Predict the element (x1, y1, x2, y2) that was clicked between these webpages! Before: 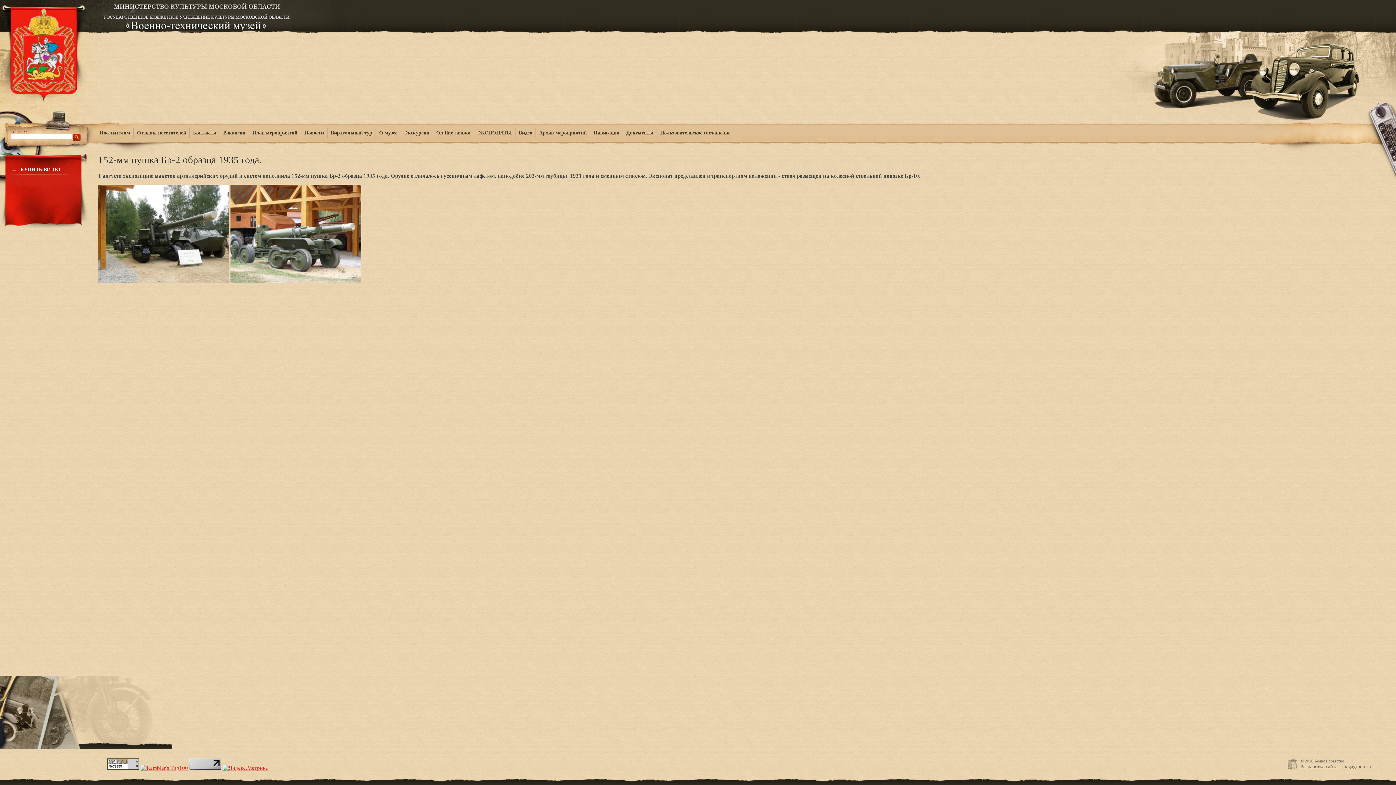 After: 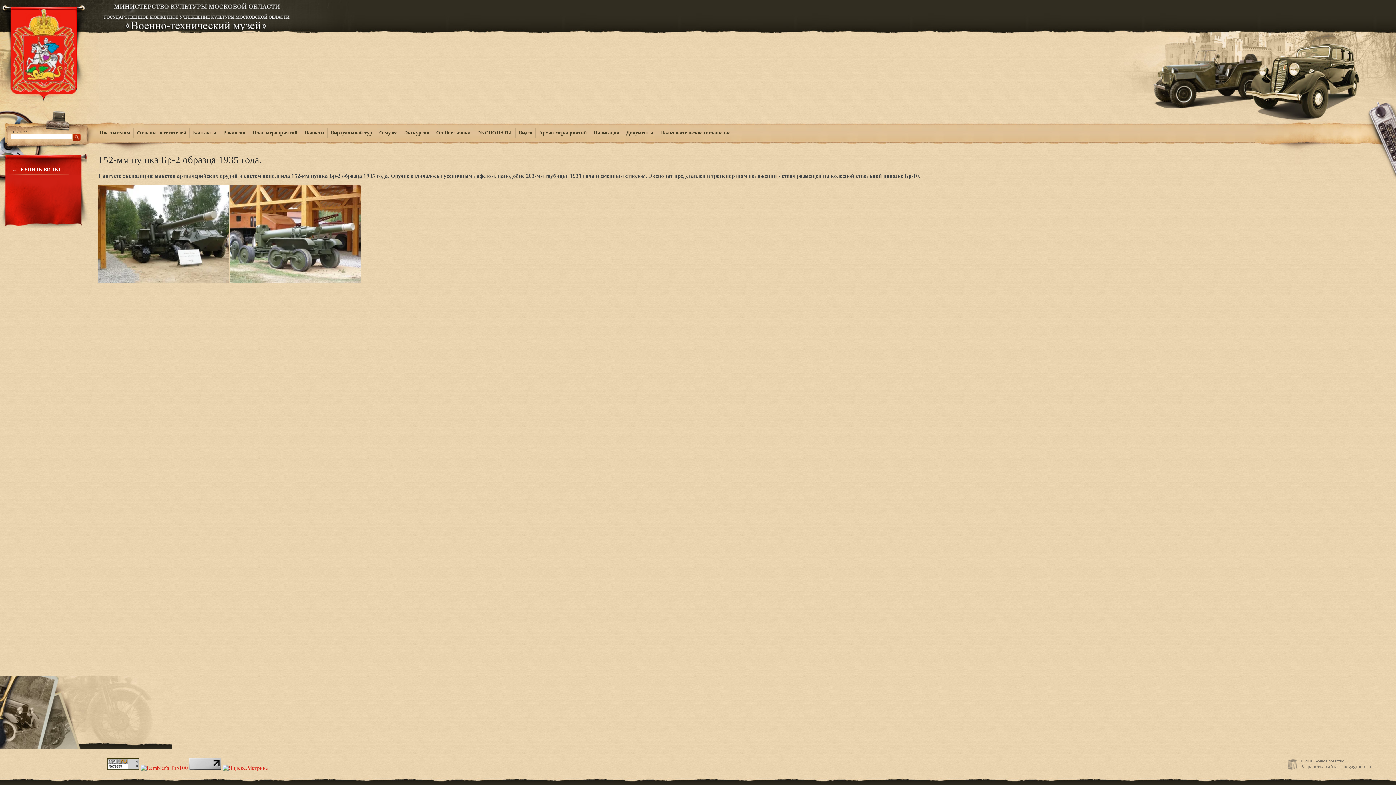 Action: bbox: (140, 765, 188, 771)